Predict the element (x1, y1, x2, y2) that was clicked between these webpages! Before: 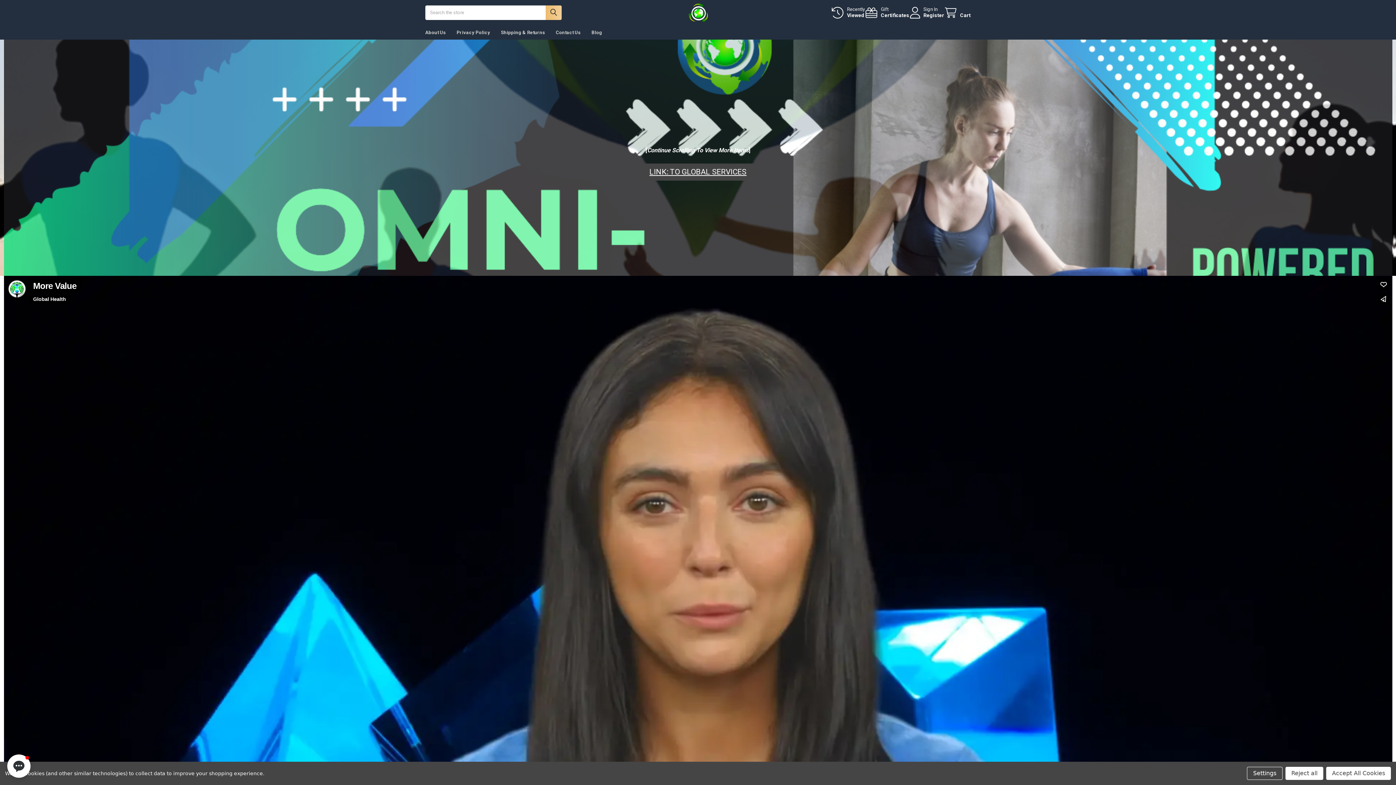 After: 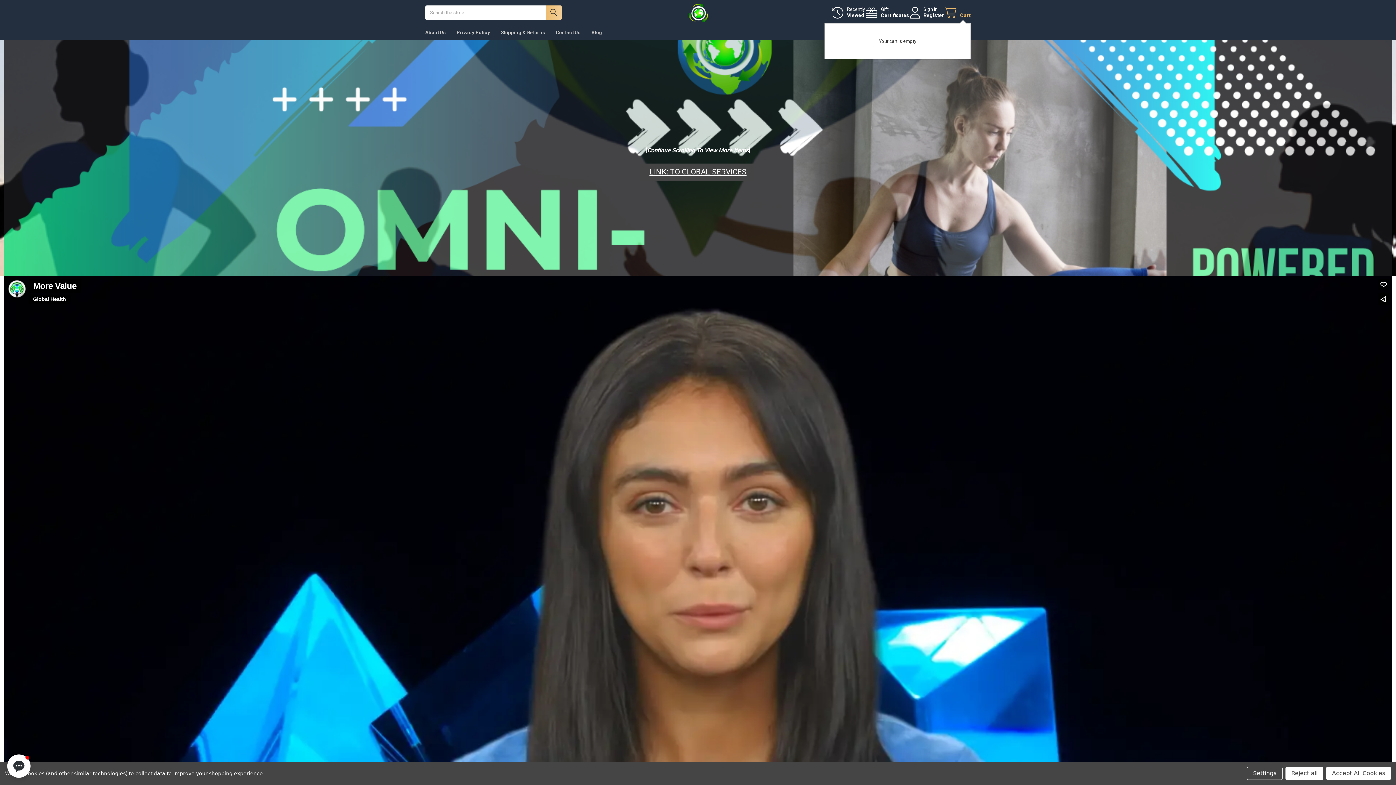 Action: bbox: (944, 7, 970, 18) label: Cart